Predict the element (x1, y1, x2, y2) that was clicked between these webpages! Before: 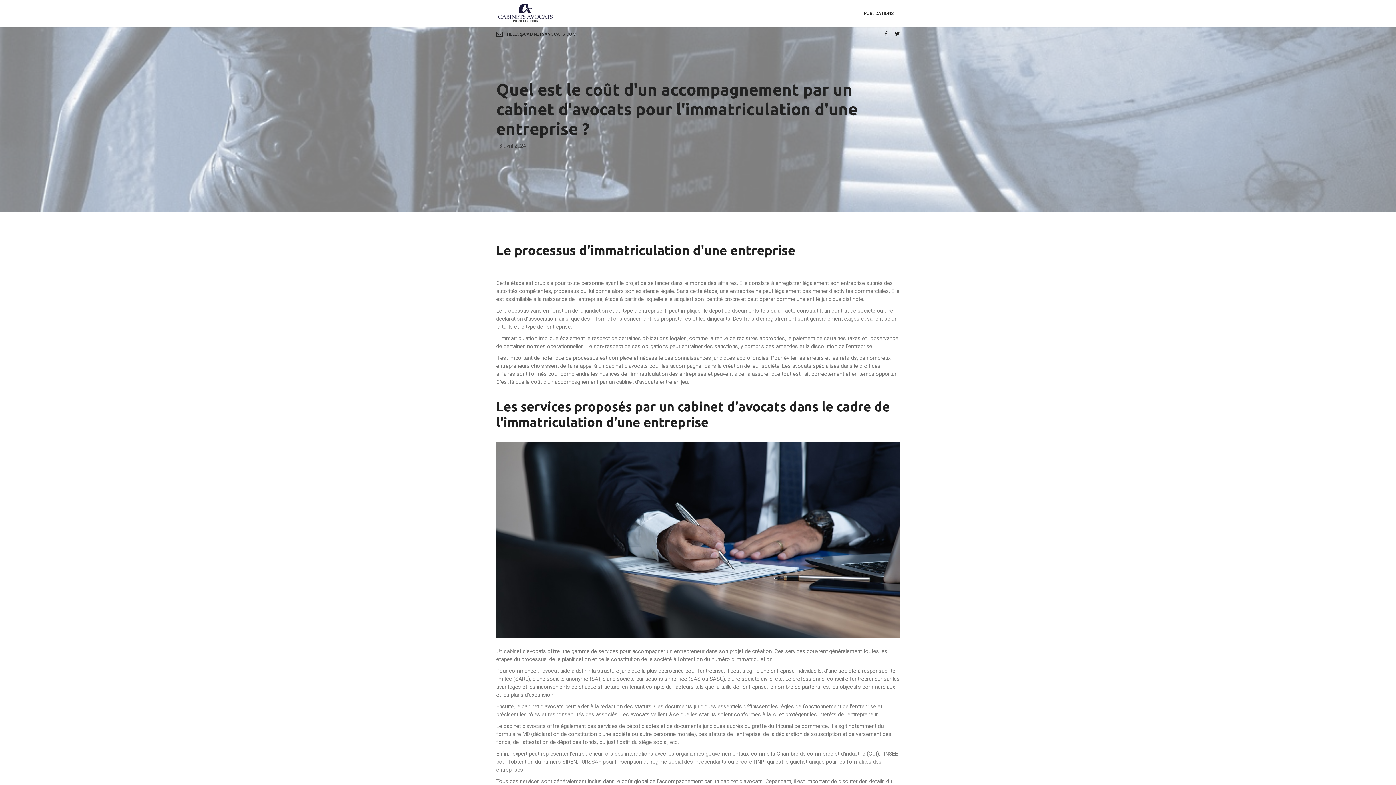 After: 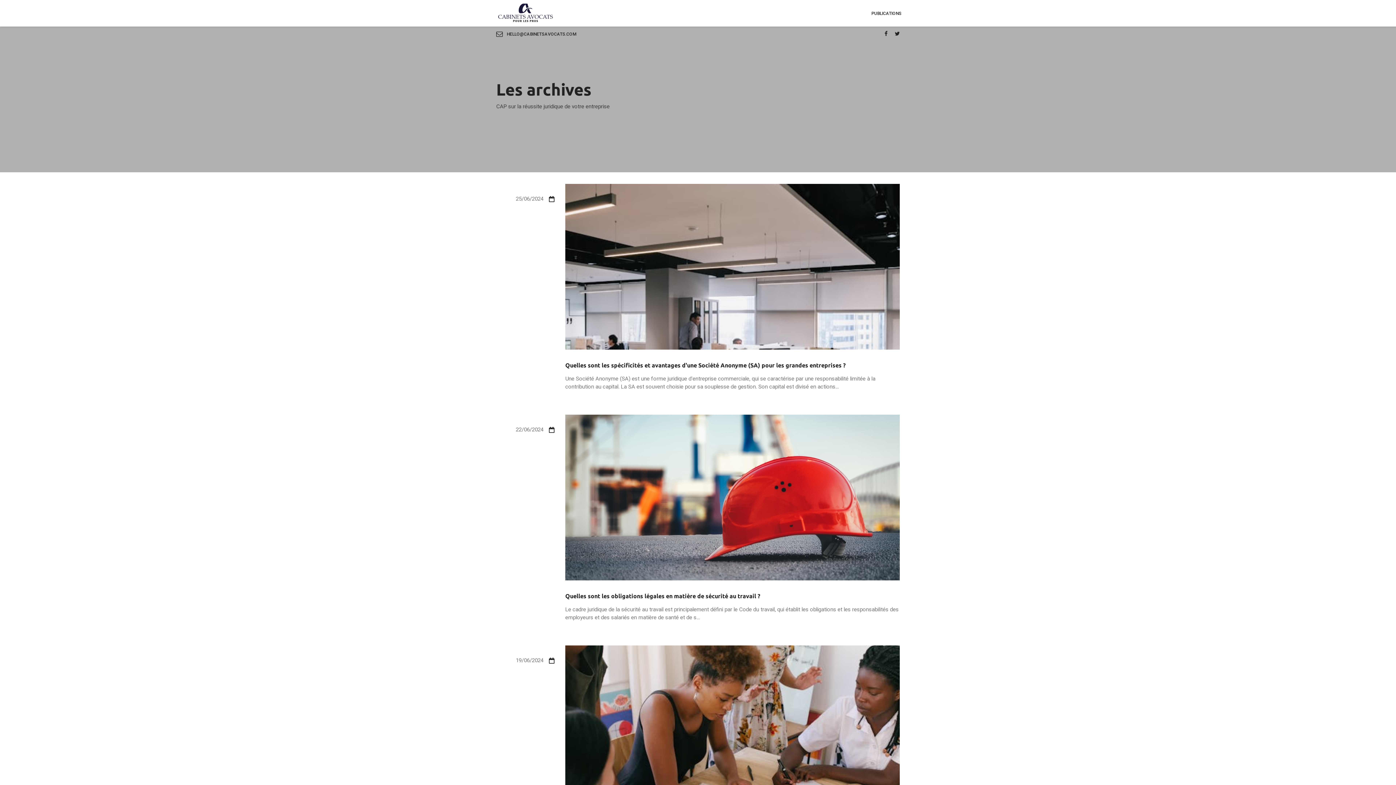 Action: label: PUBLICATIONS bbox: (853, 2, 905, 23)